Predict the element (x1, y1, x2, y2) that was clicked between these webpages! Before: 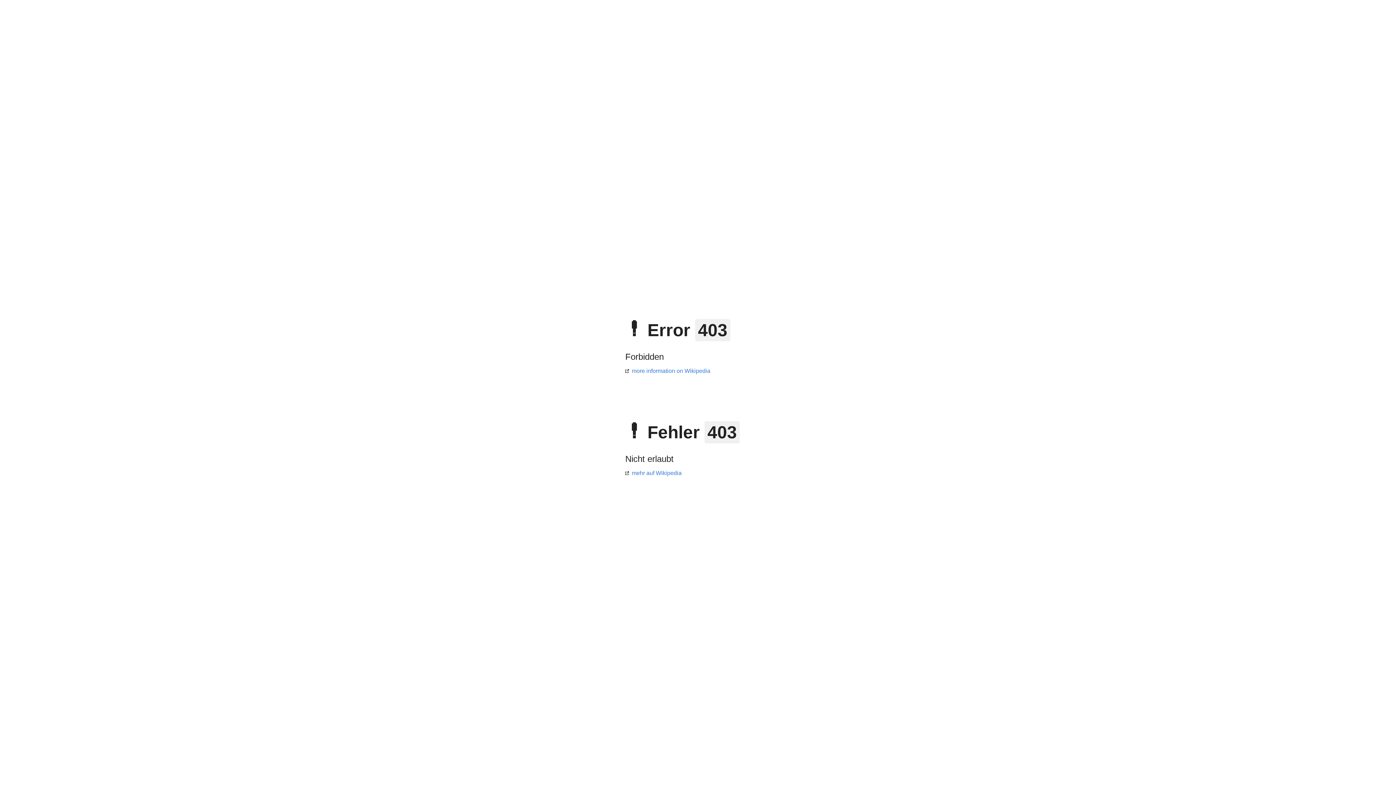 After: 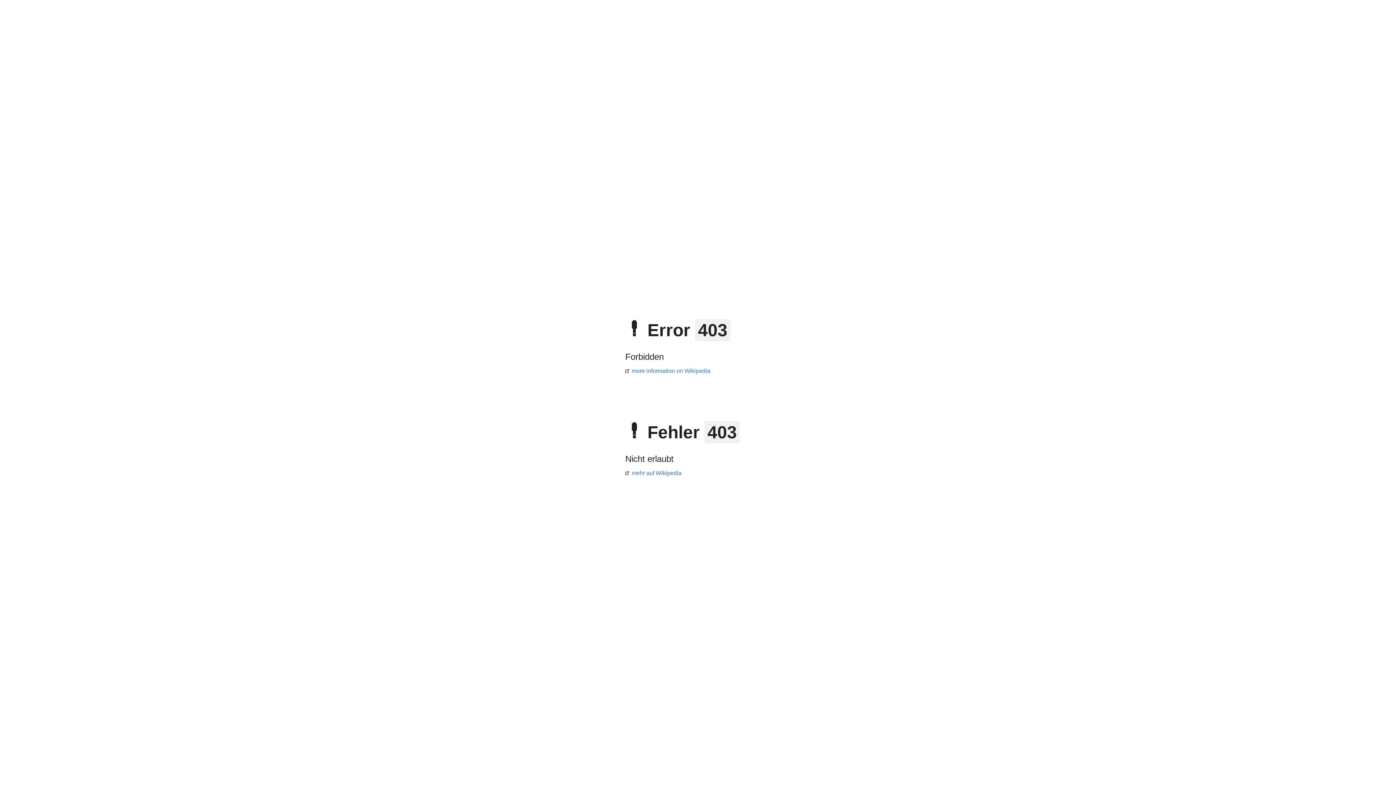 Action: bbox: (625, 470, 681, 476) label: mehr auf Wikipedia